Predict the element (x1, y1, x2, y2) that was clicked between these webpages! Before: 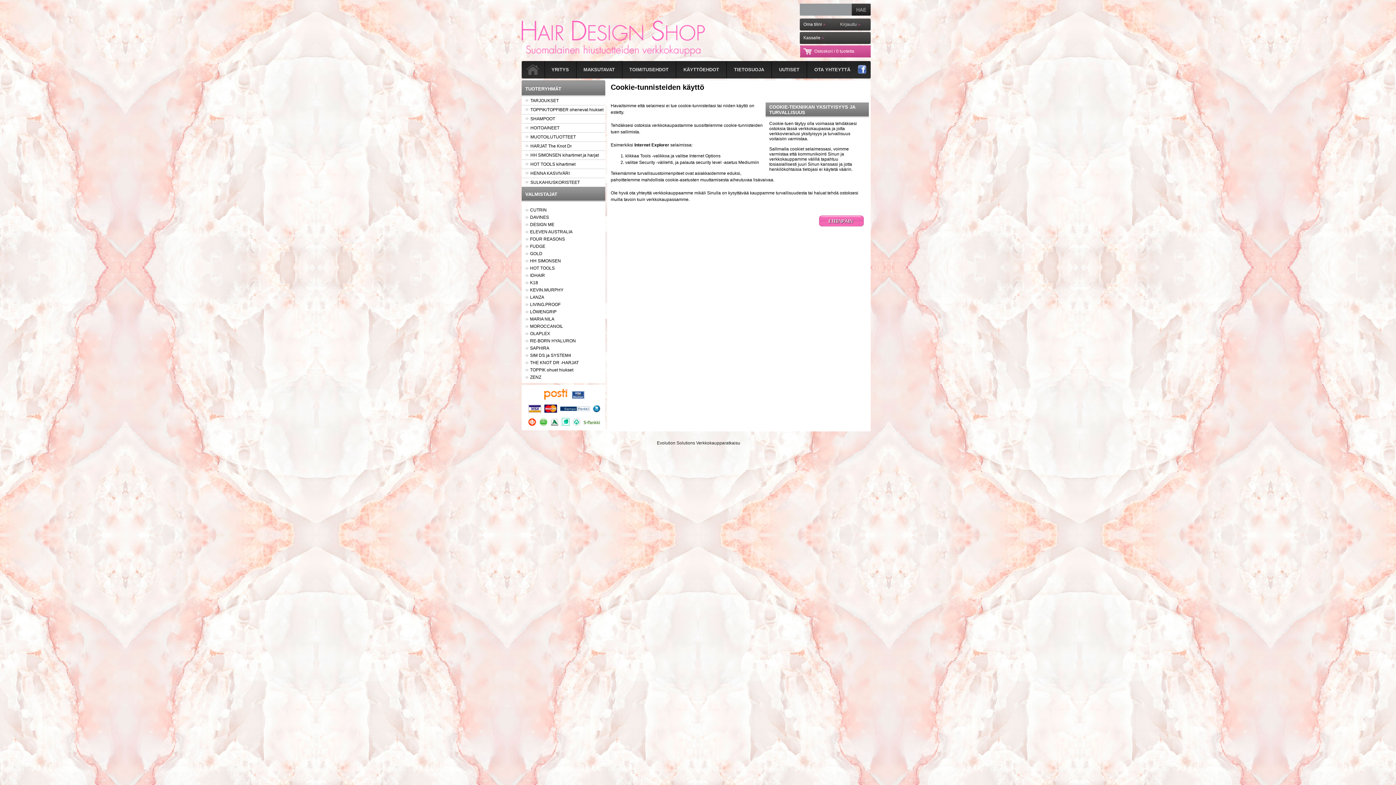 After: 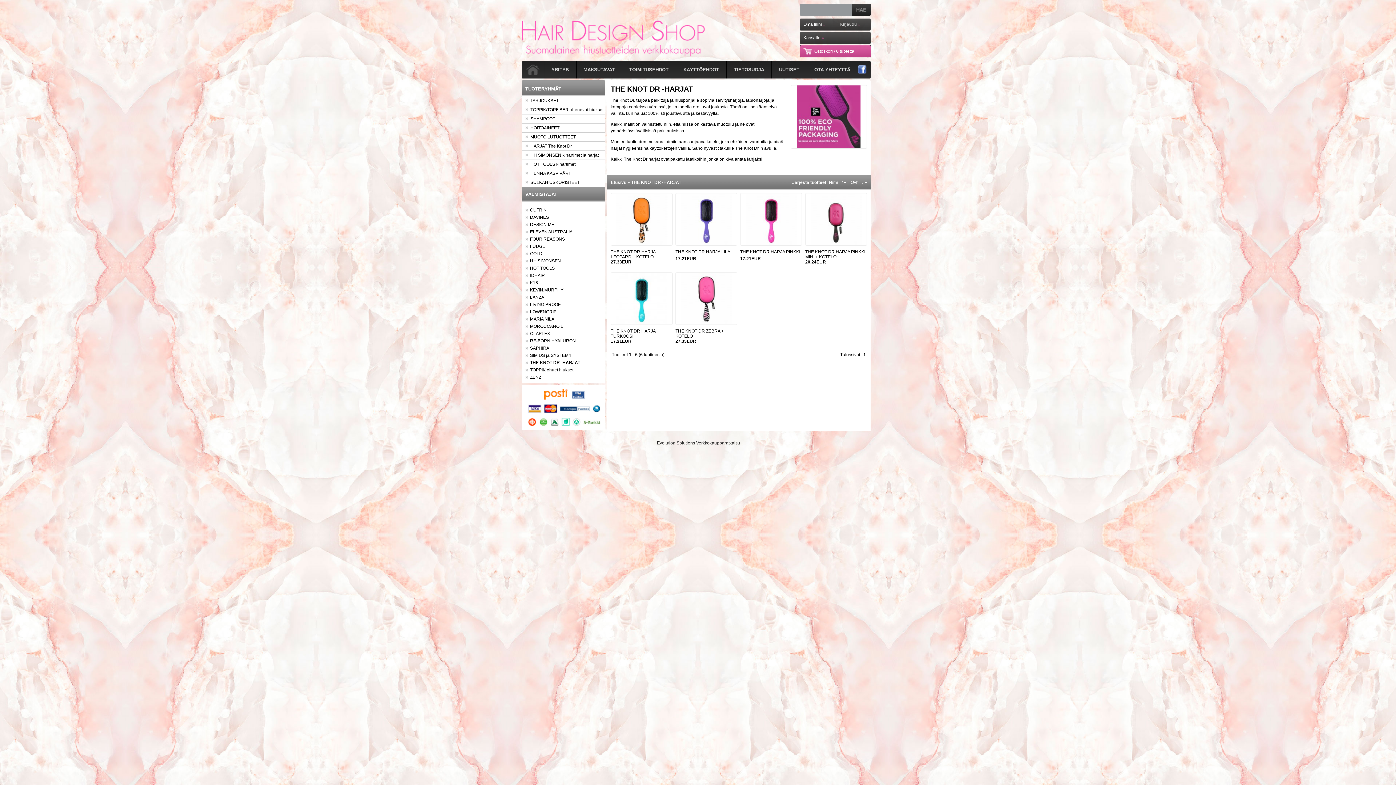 Action: label: THE KNOT DR -HARJAT bbox: (525, 360, 601, 365)